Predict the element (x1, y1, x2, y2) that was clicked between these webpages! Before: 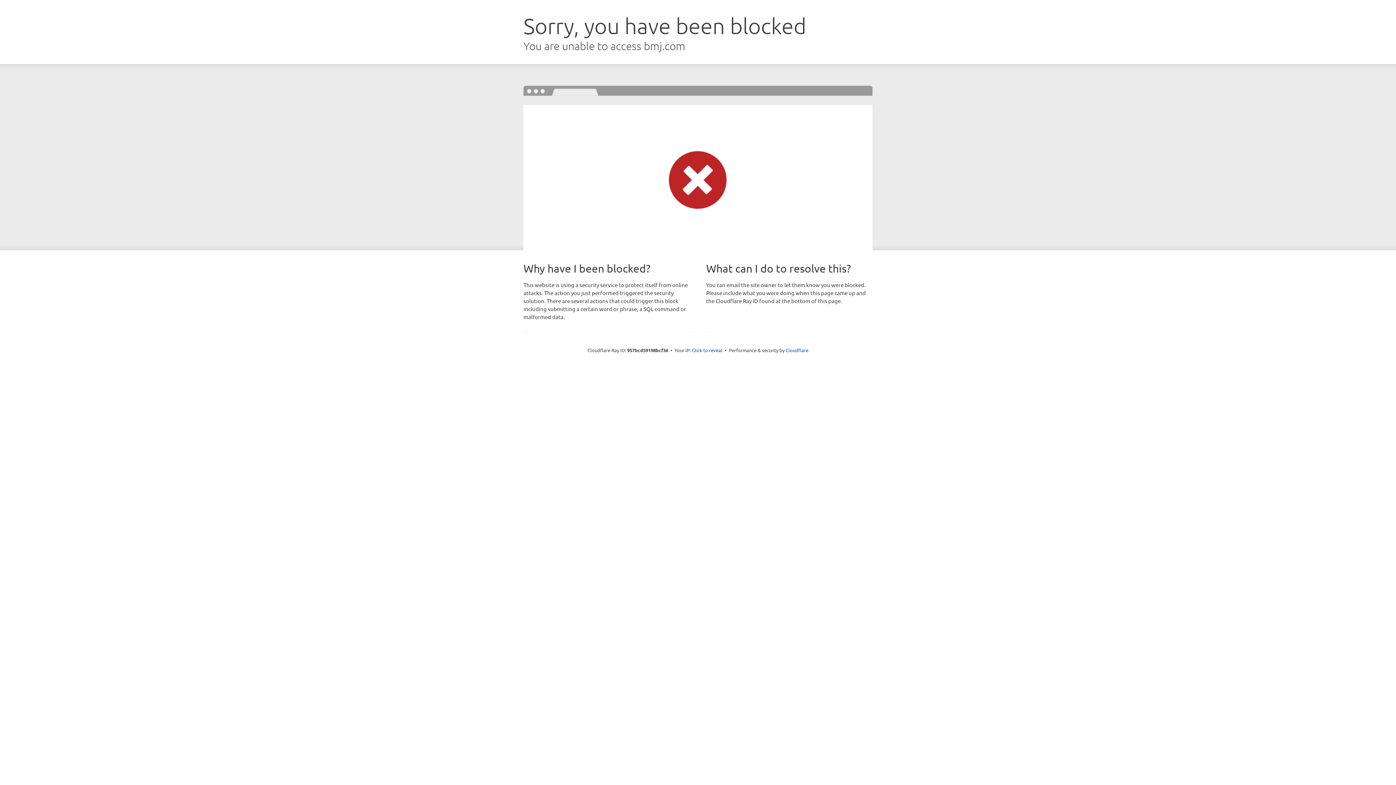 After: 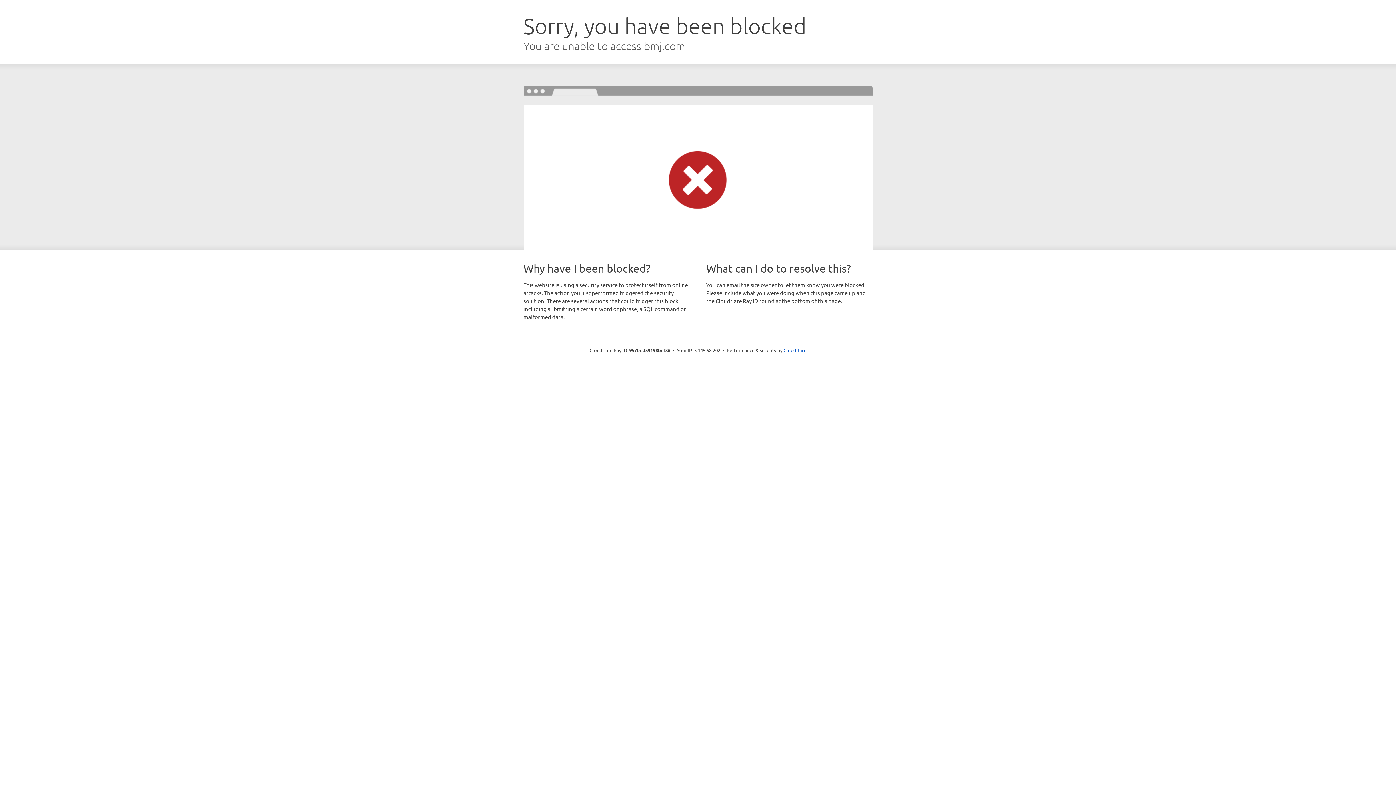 Action: label: Click to reveal bbox: (692, 346, 722, 353)